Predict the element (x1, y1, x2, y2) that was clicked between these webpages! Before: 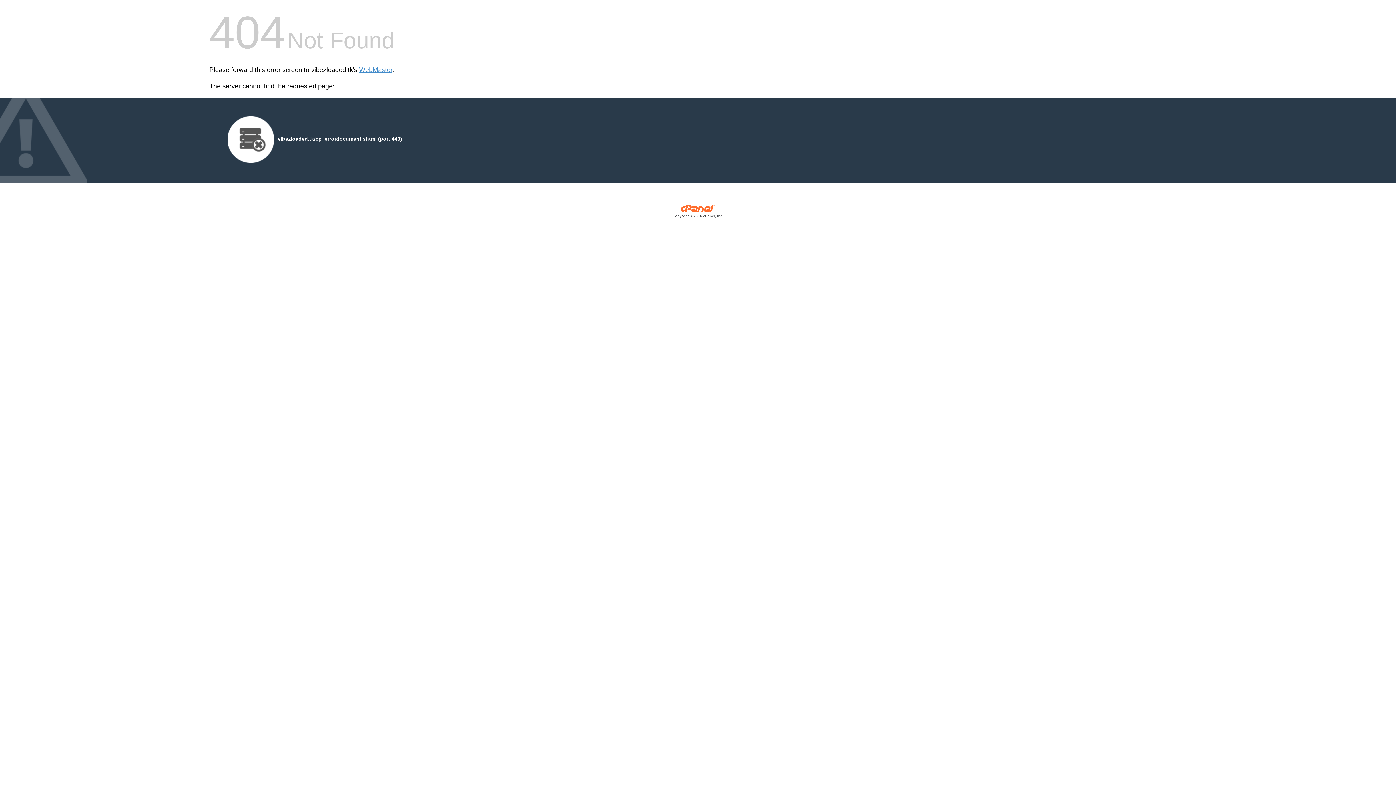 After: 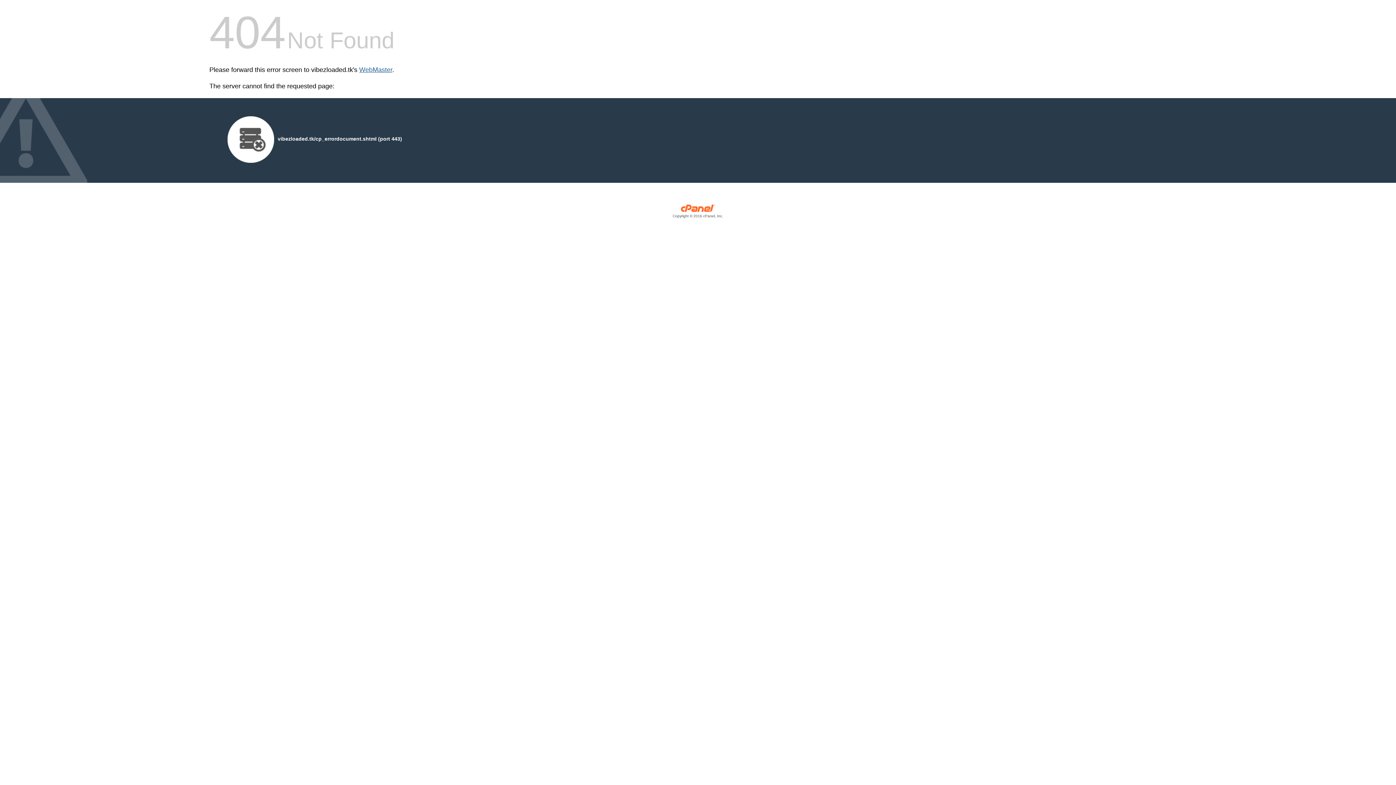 Action: bbox: (359, 66, 392, 73) label: WebMaster